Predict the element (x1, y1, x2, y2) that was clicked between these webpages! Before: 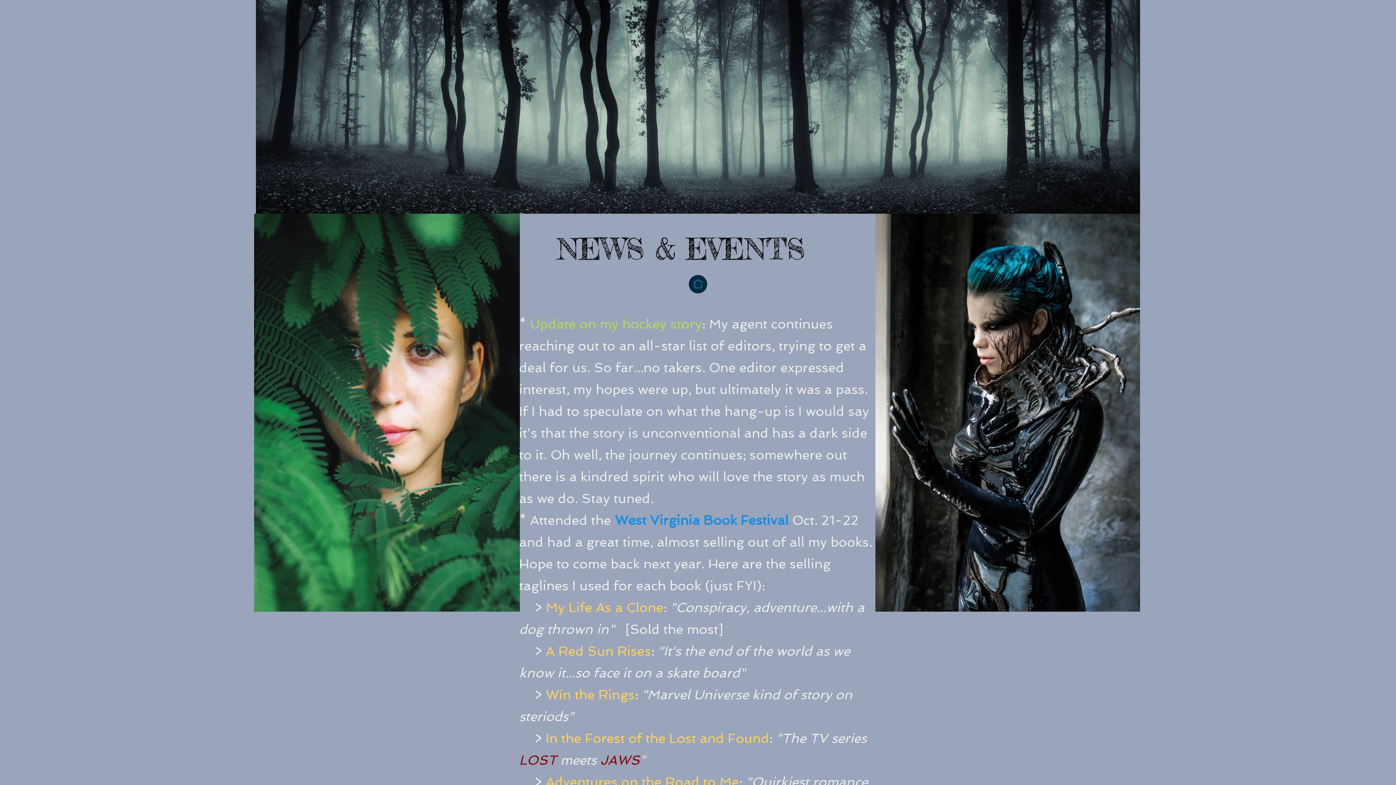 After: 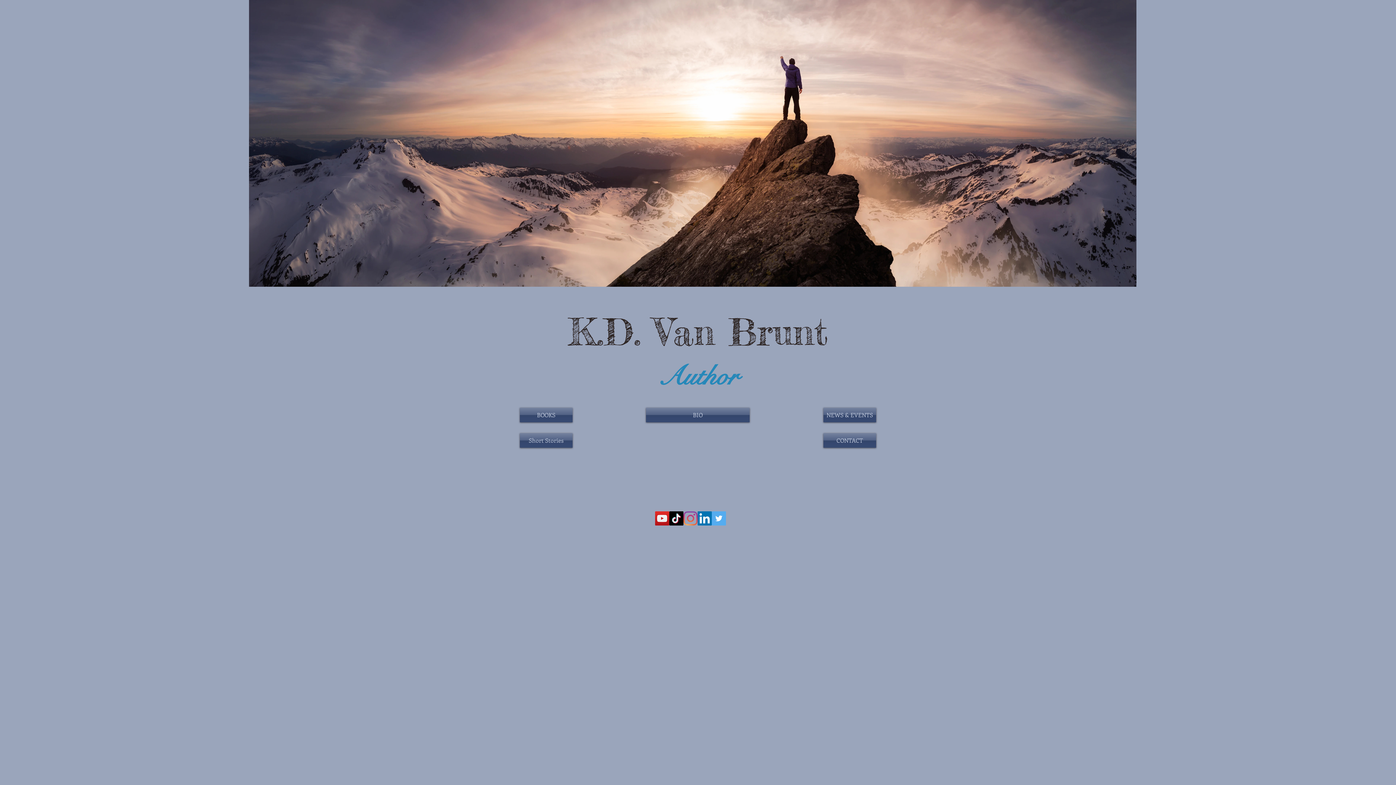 Action: bbox: (688, 274, 708, 294)